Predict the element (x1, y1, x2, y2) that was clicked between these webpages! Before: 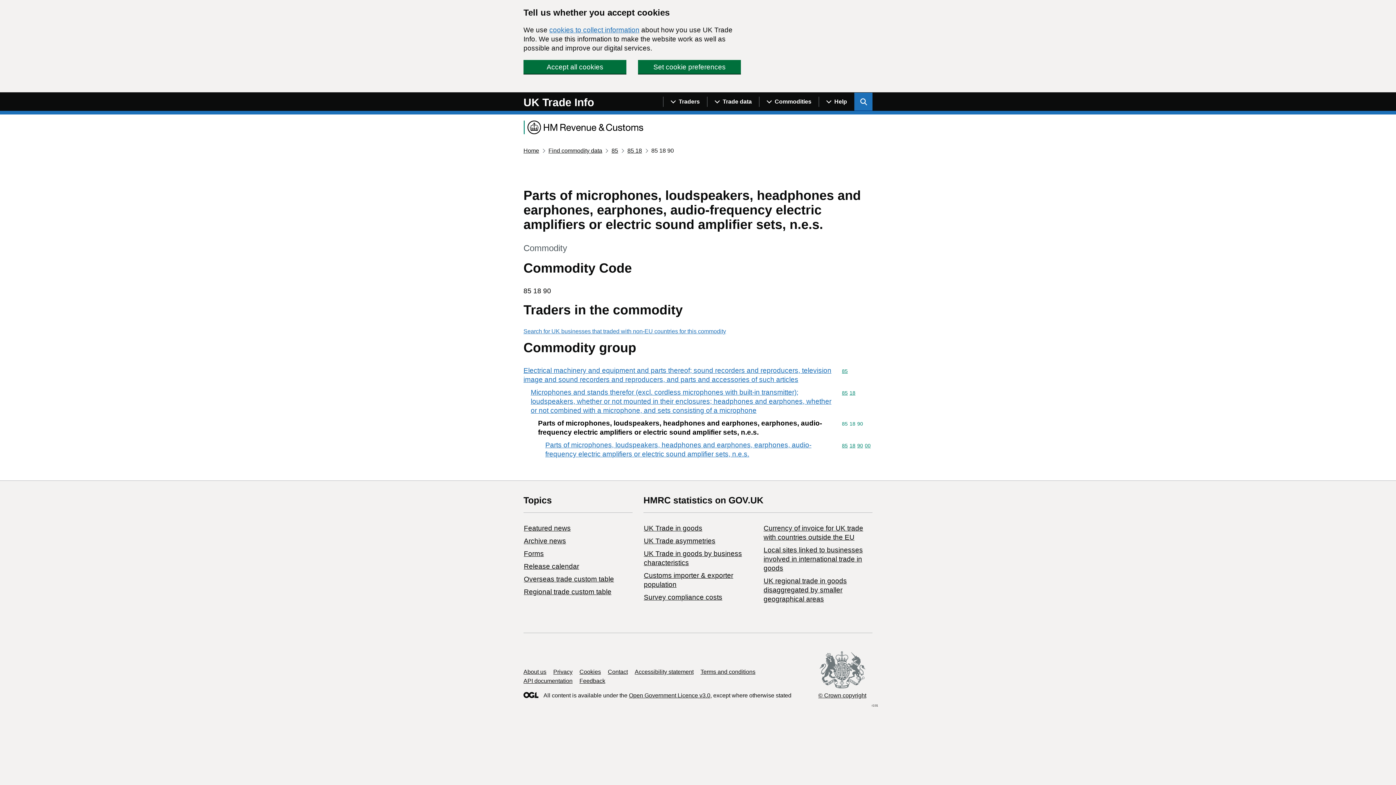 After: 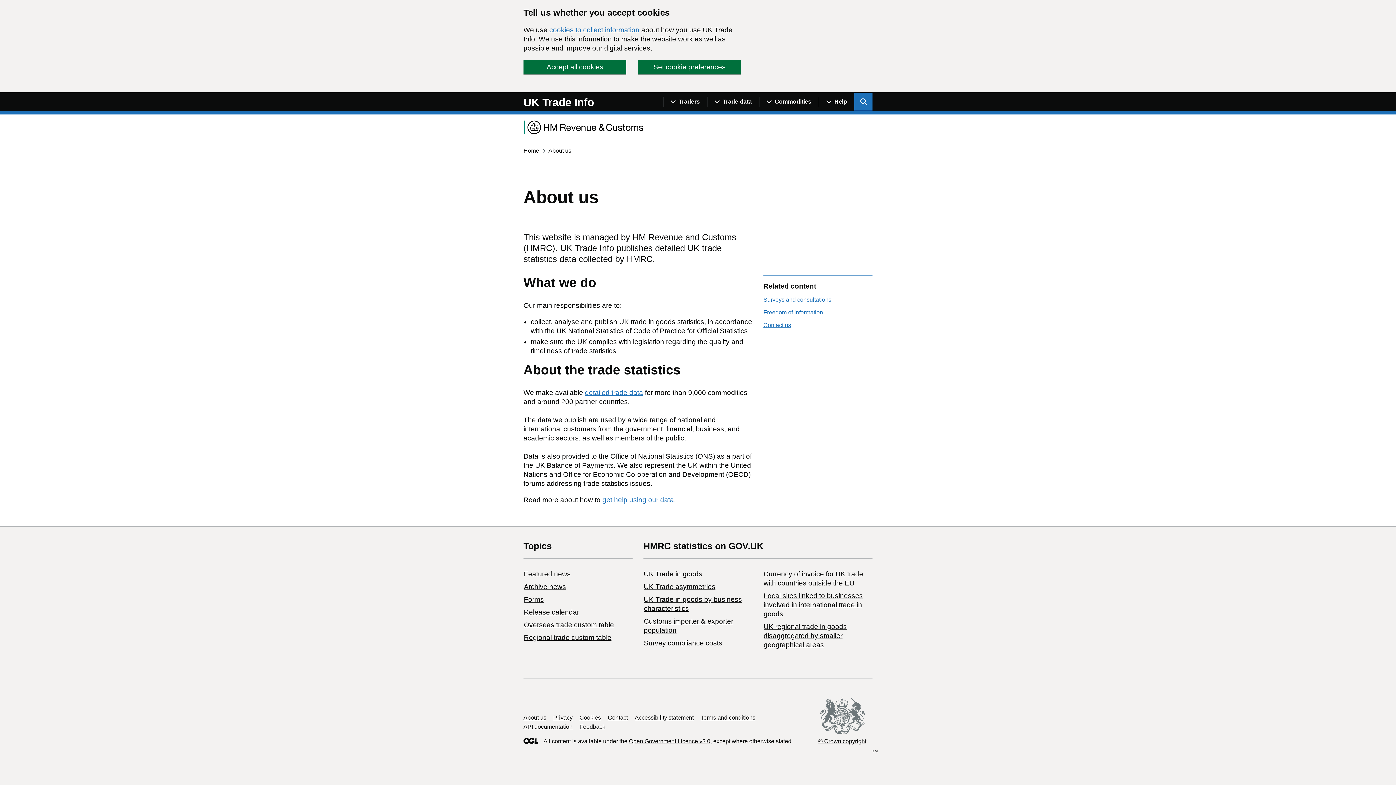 Action: label: About us bbox: (523, 668, 546, 675)